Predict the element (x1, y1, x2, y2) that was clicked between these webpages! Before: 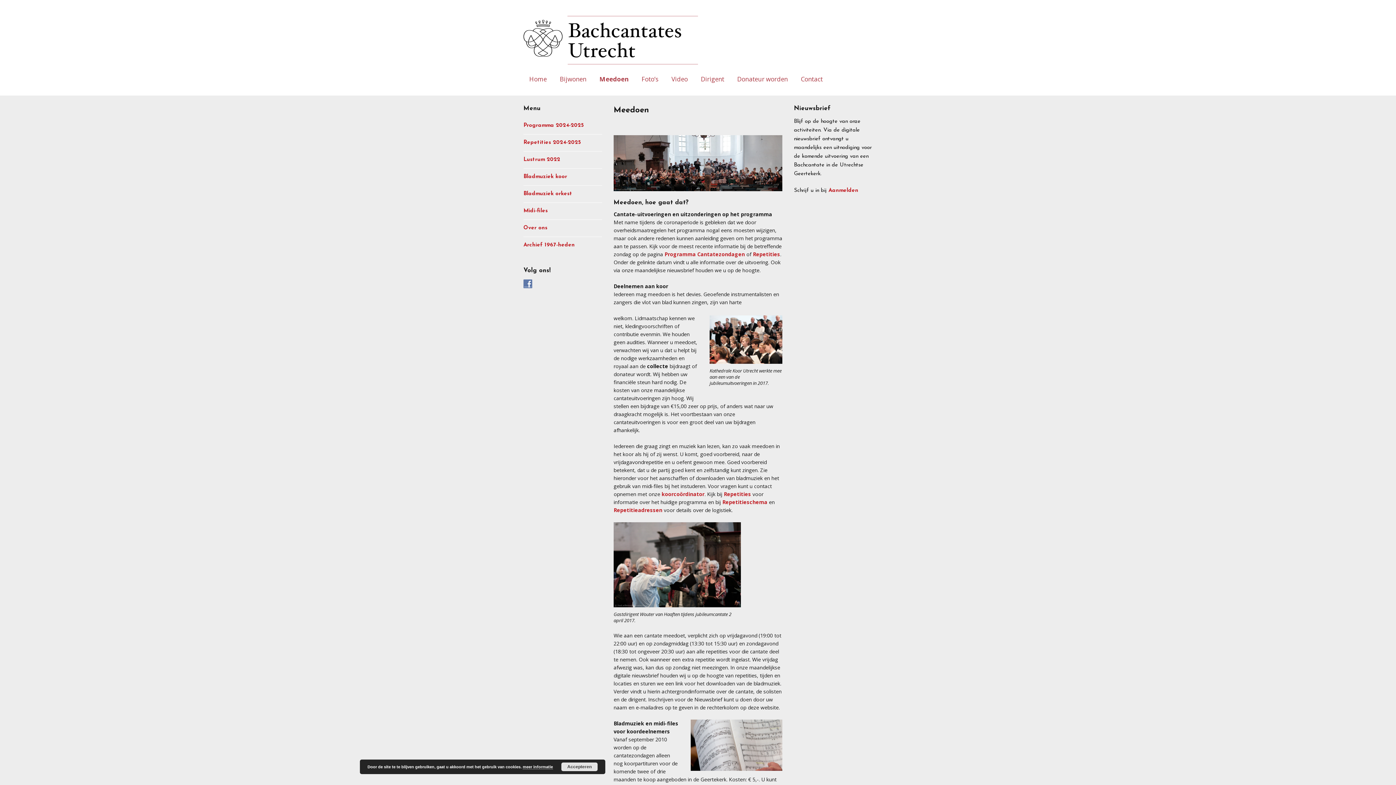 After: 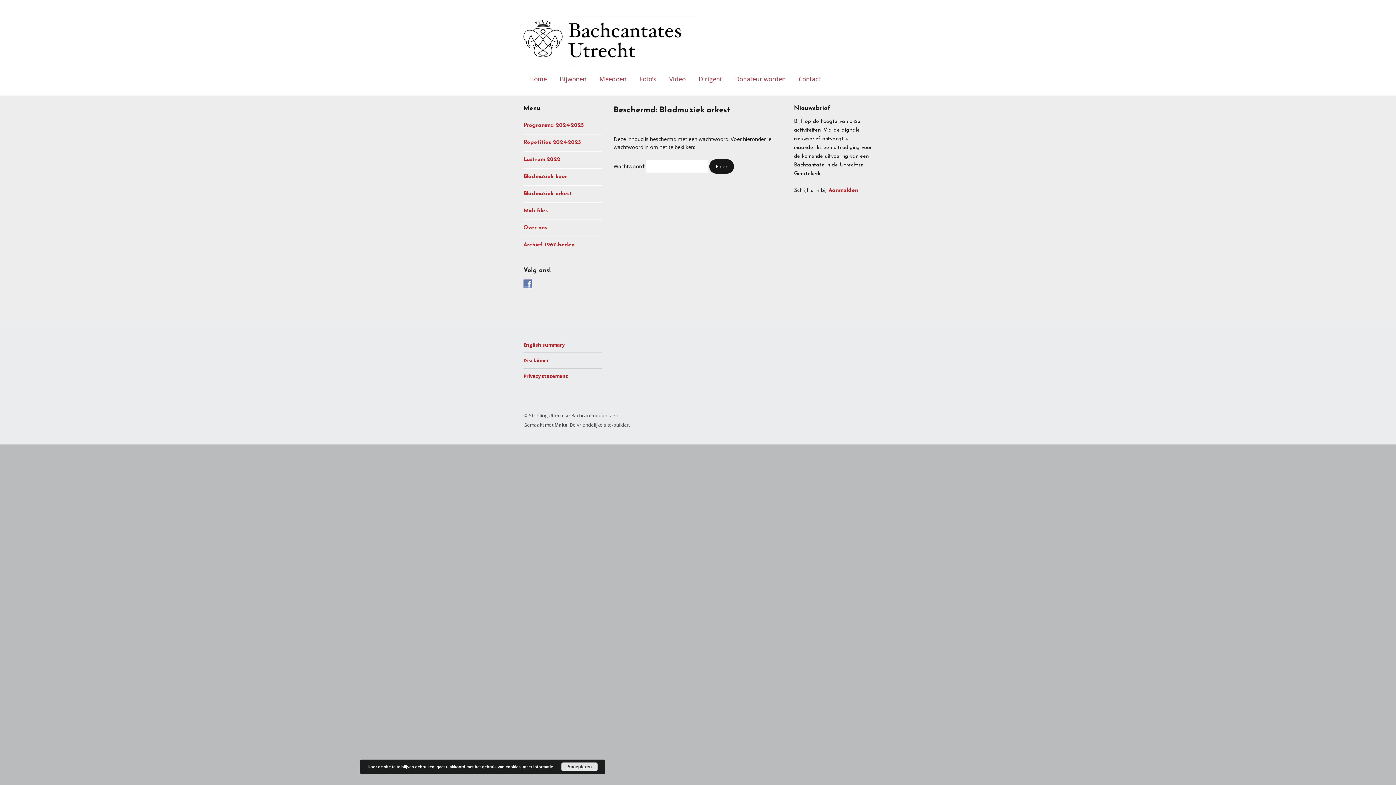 Action: bbox: (523, 191, 572, 196) label: Bladmuziek orkest